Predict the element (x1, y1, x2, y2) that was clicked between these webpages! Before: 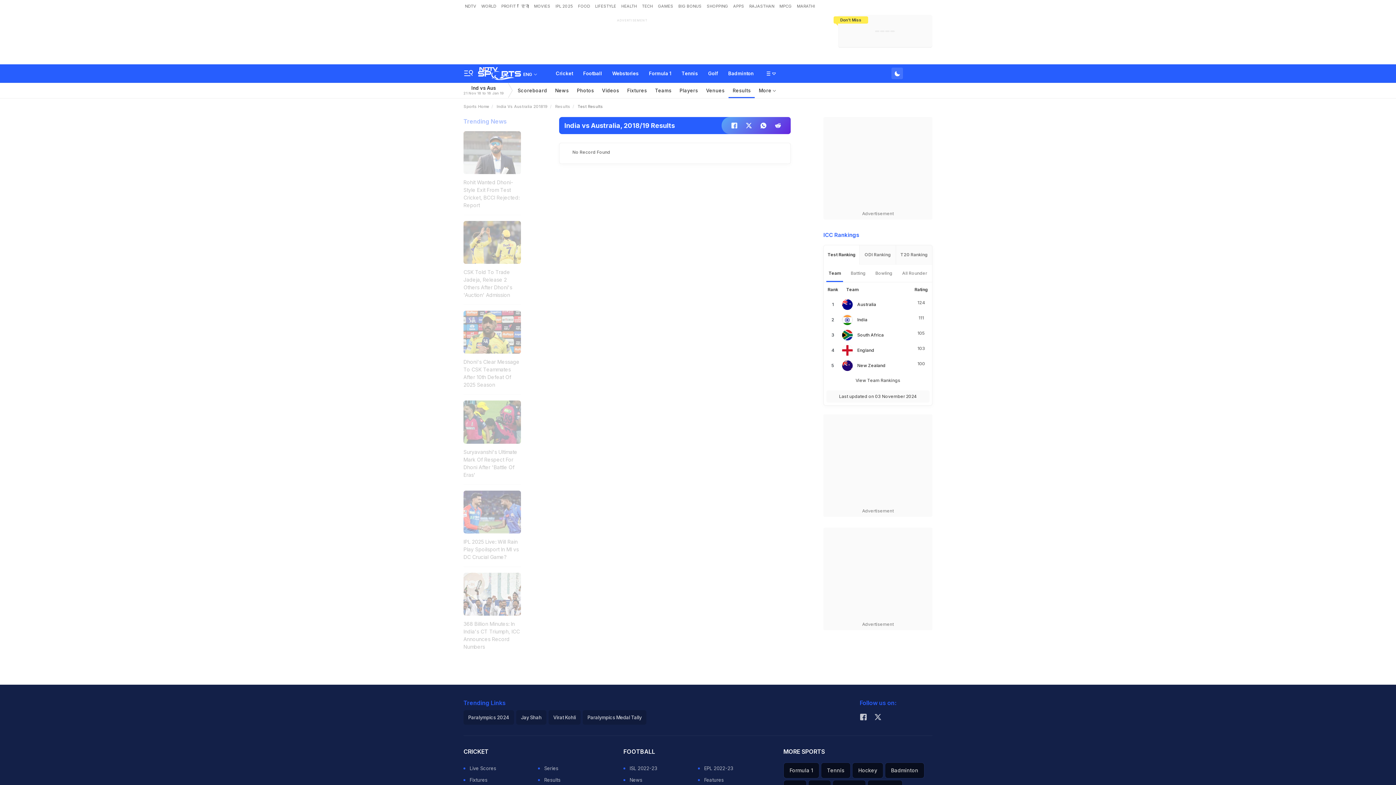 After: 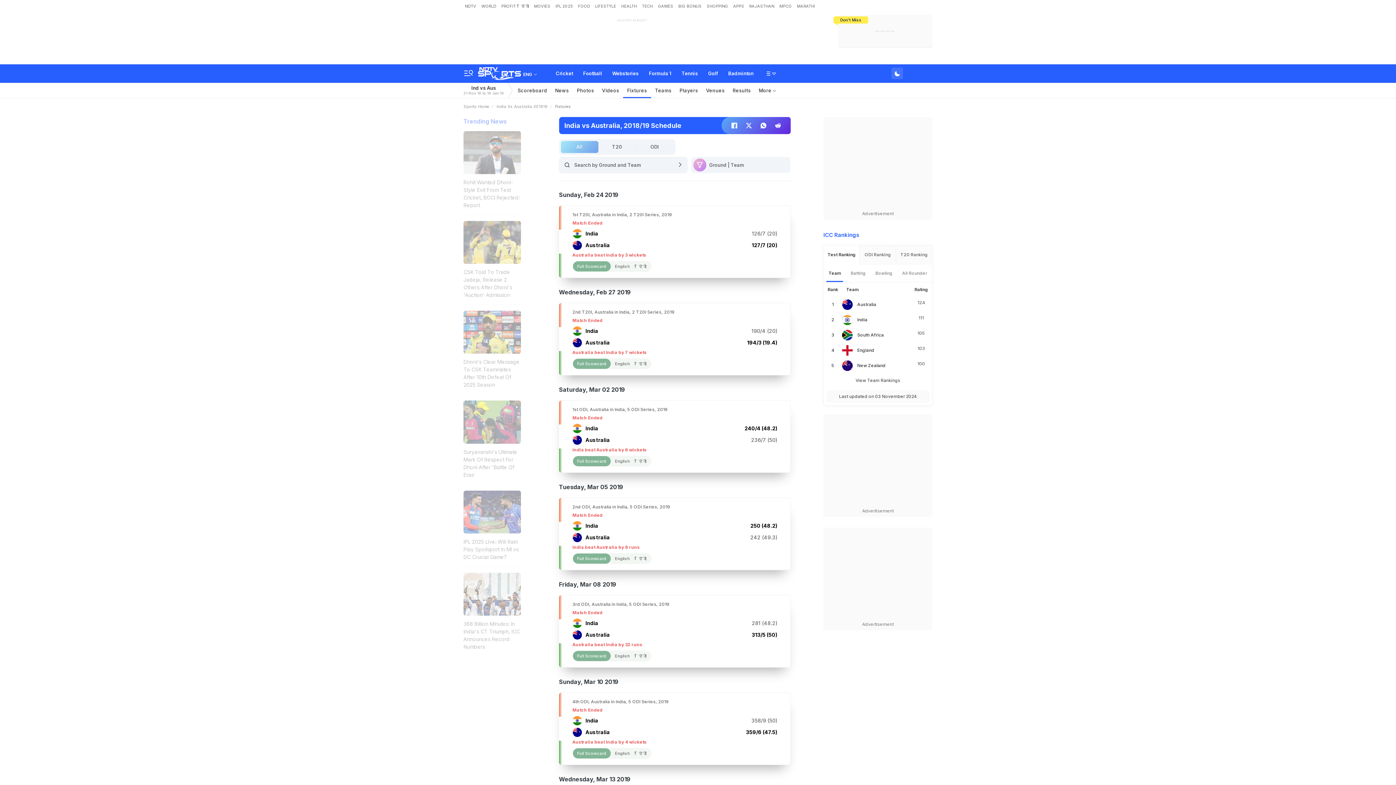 Action: bbox: (623, 82, 651, 98) label: Fixtures